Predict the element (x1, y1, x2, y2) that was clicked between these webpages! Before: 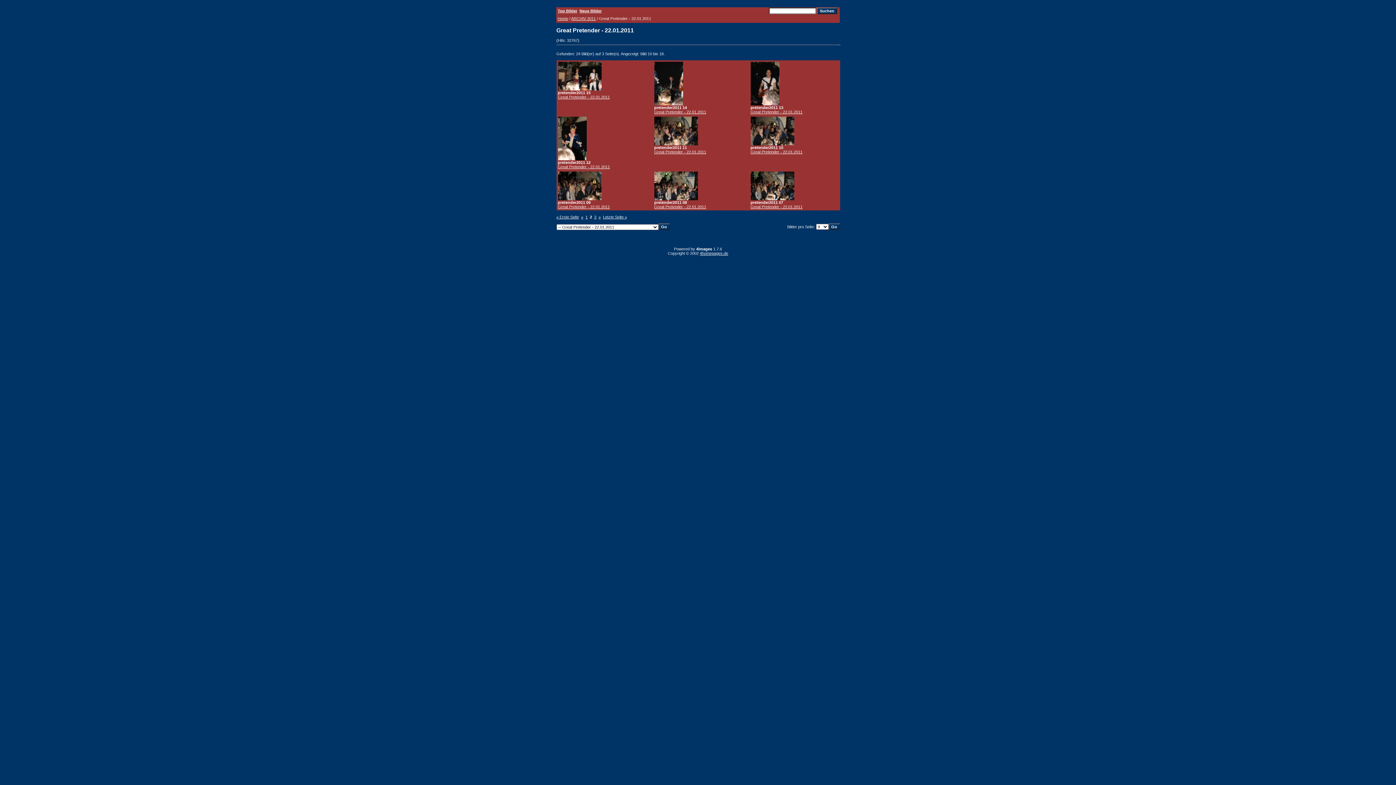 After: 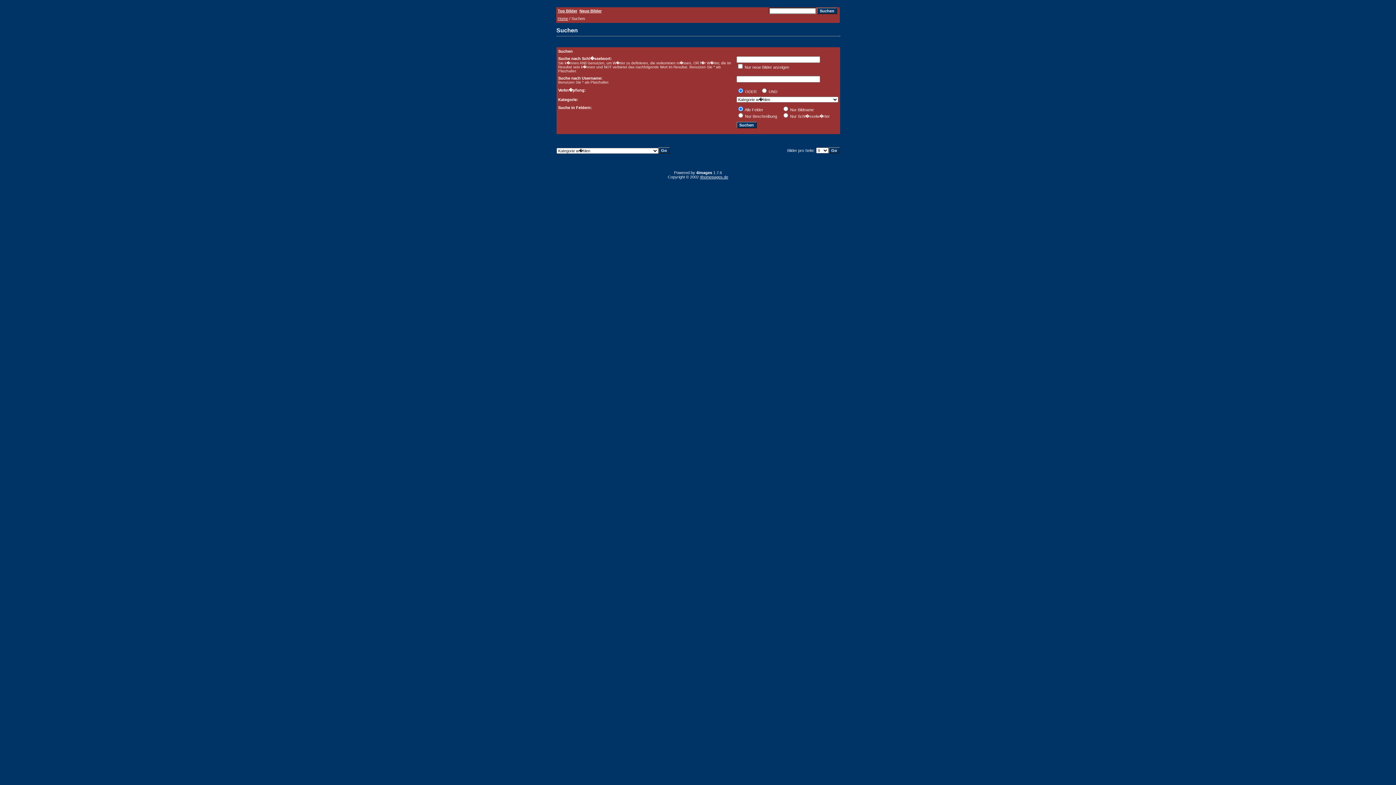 Action: bbox: (838, 8, 839, 12)